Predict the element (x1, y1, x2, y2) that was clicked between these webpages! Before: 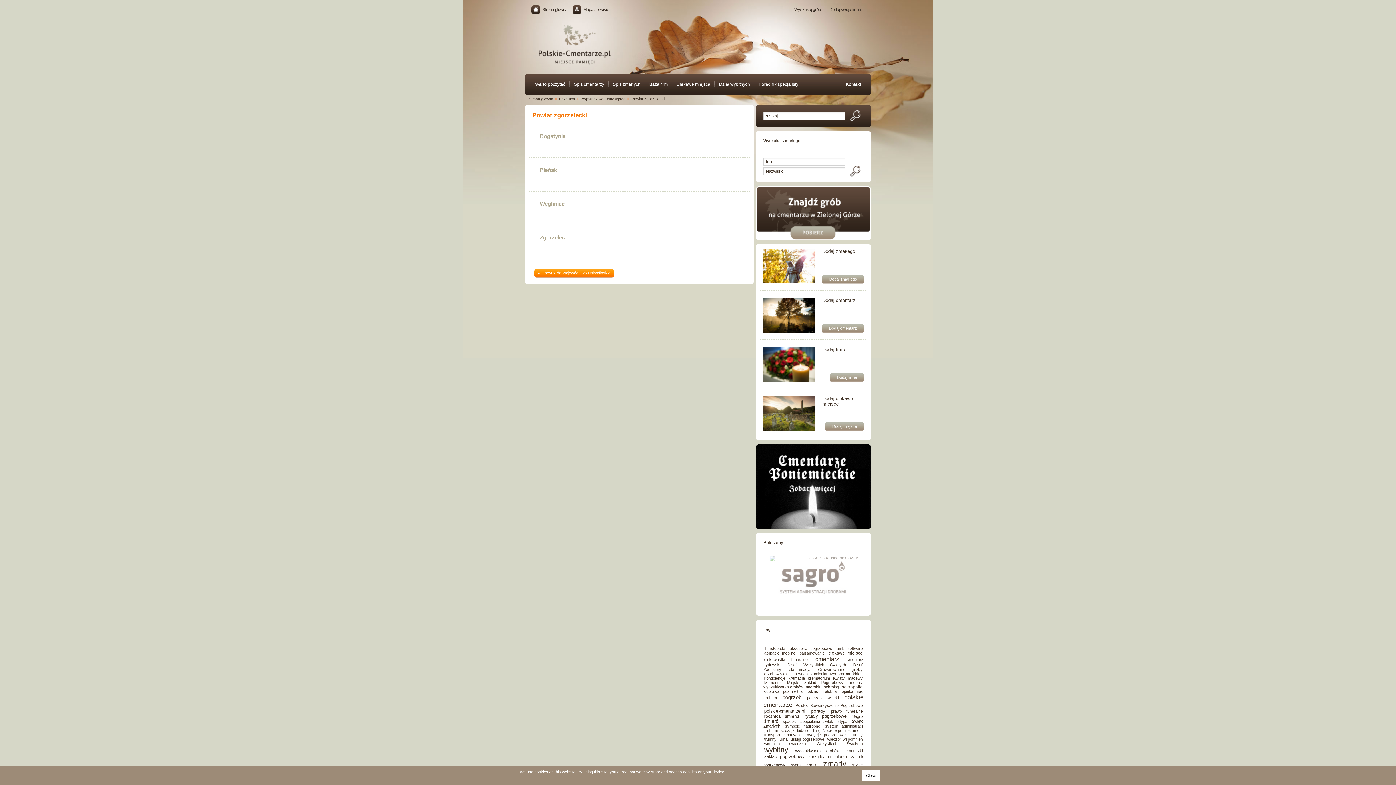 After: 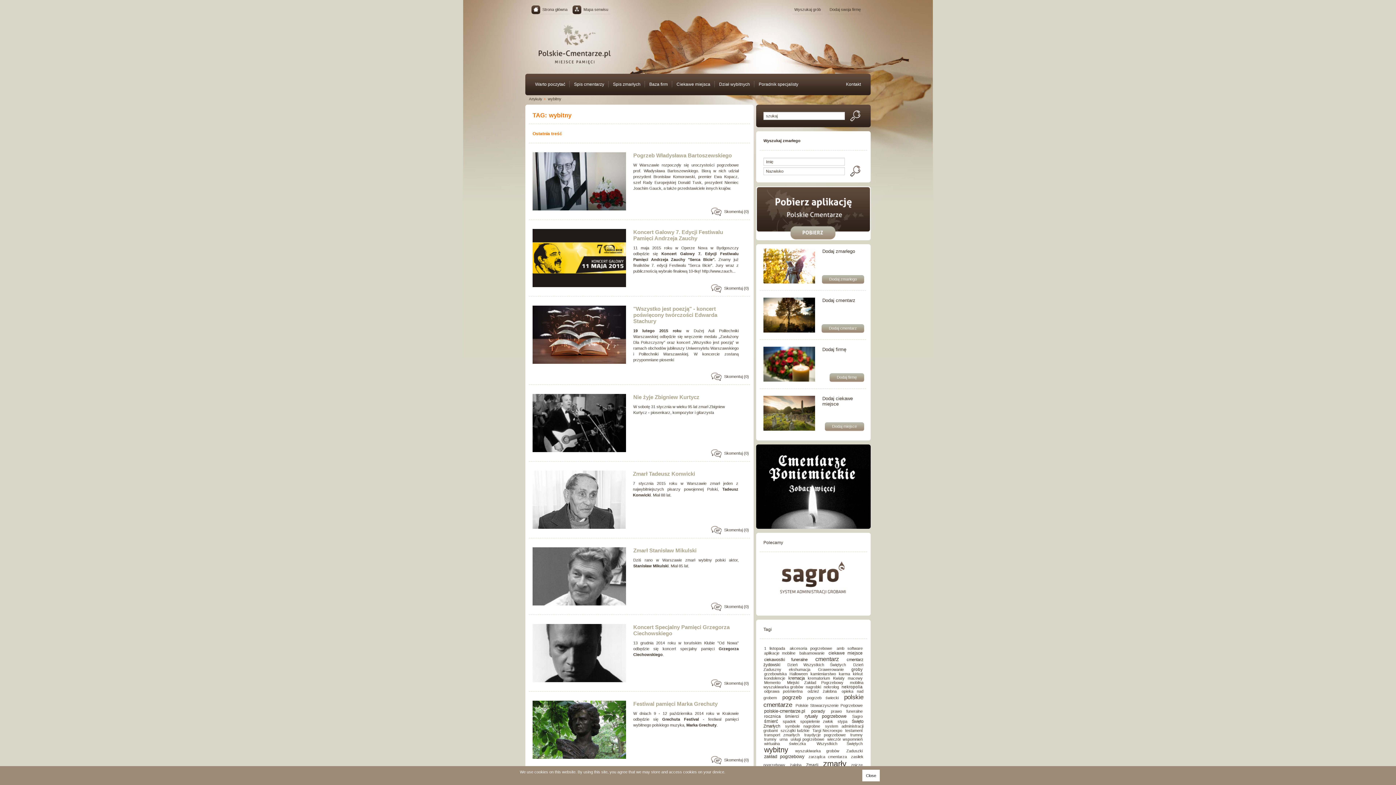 Action: label: wybitny bbox: (763, 744, 789, 756)